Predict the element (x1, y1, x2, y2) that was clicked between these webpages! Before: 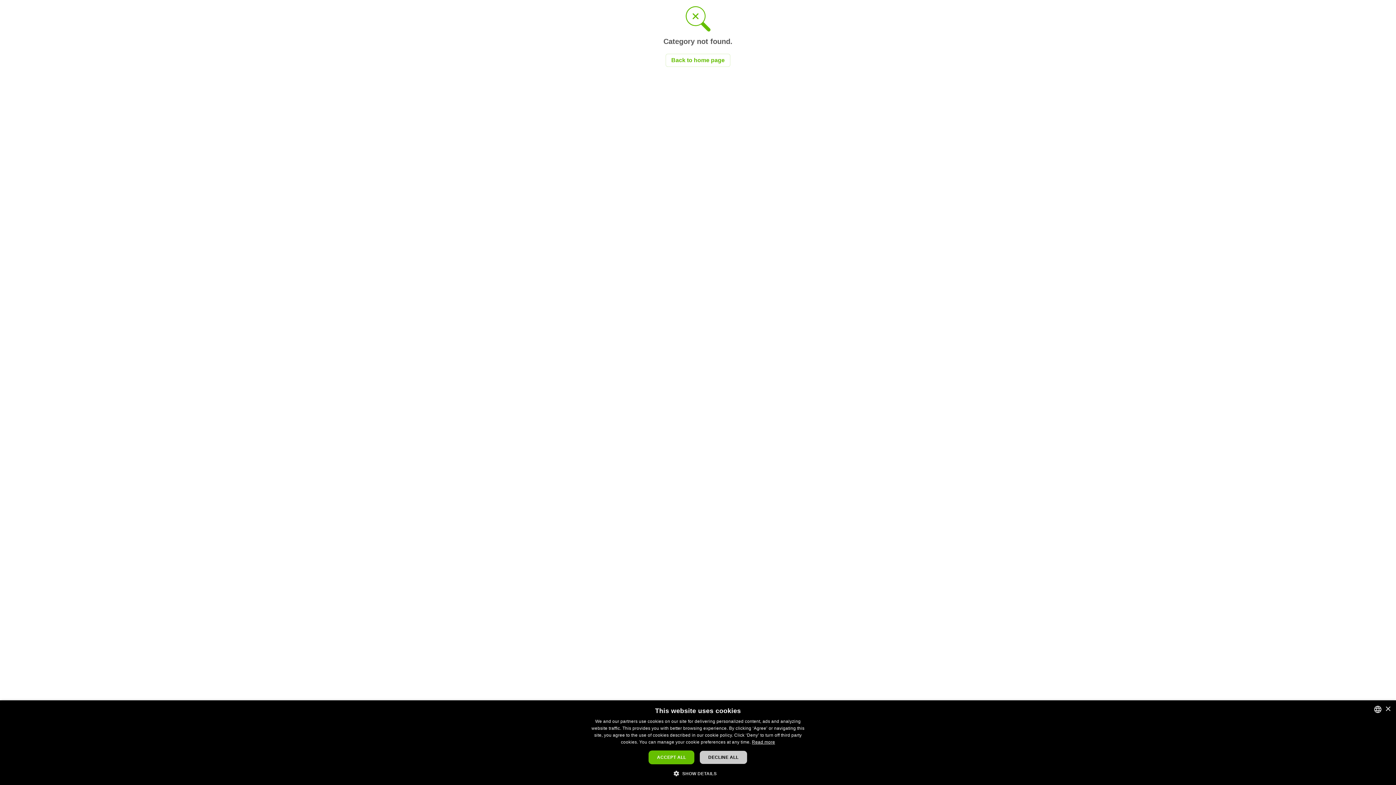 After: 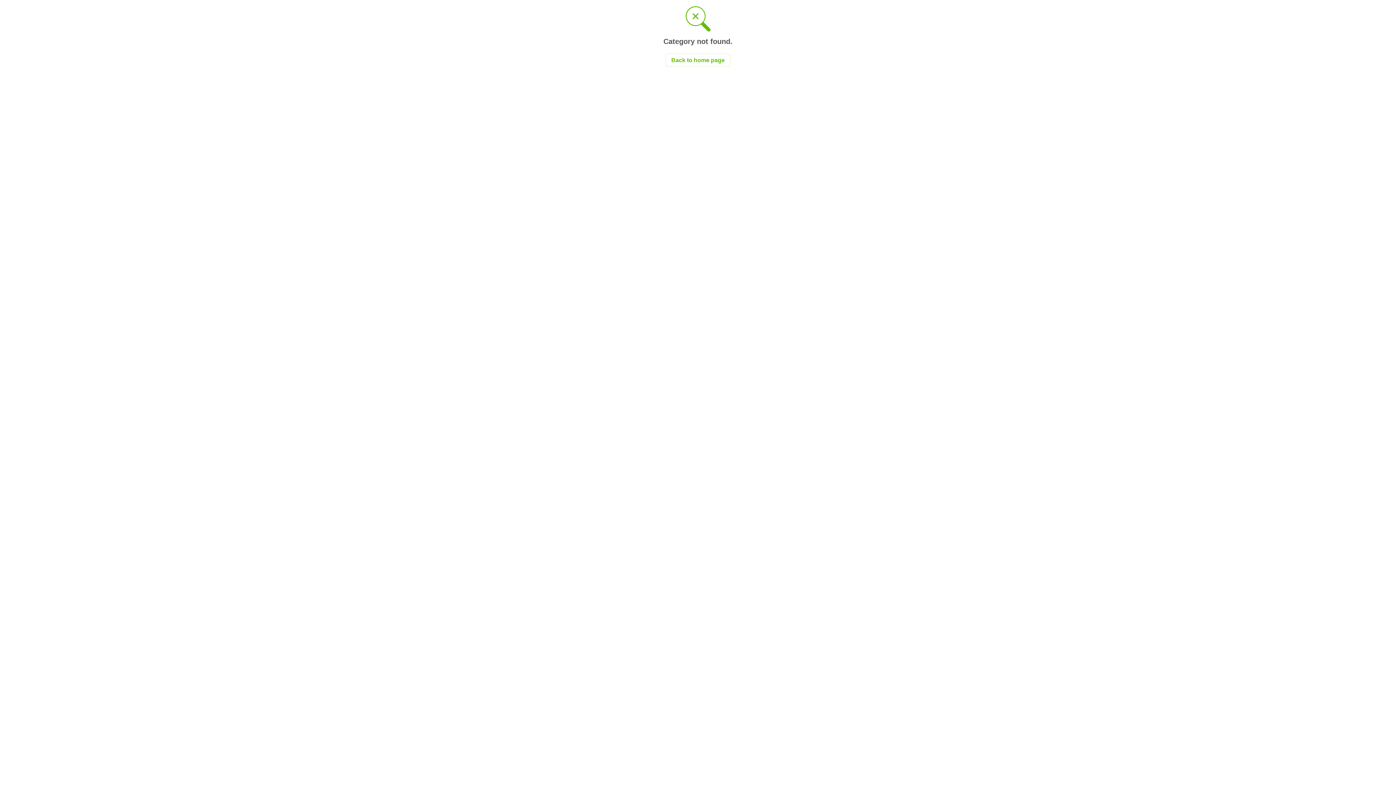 Action: label: ACCEPT ALL bbox: (648, 750, 694, 764)